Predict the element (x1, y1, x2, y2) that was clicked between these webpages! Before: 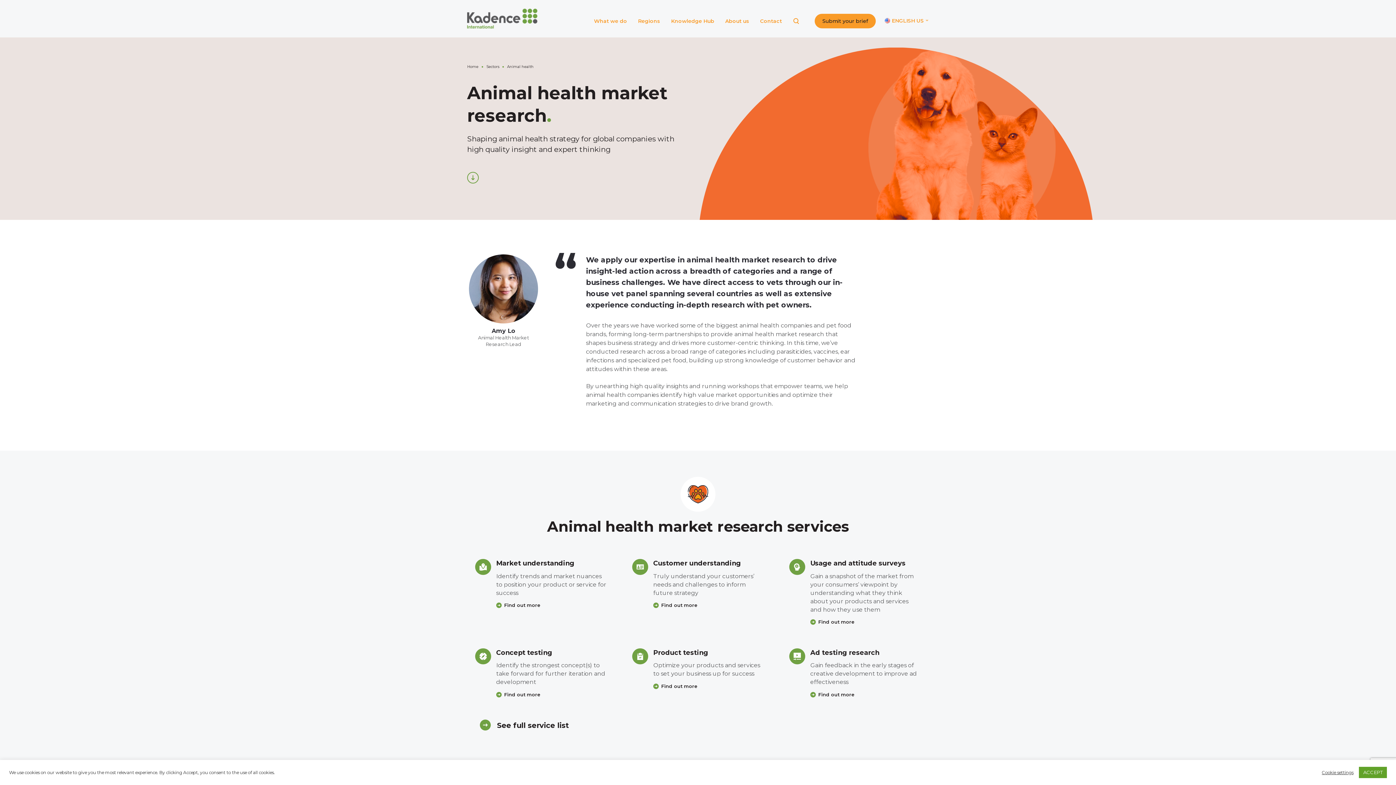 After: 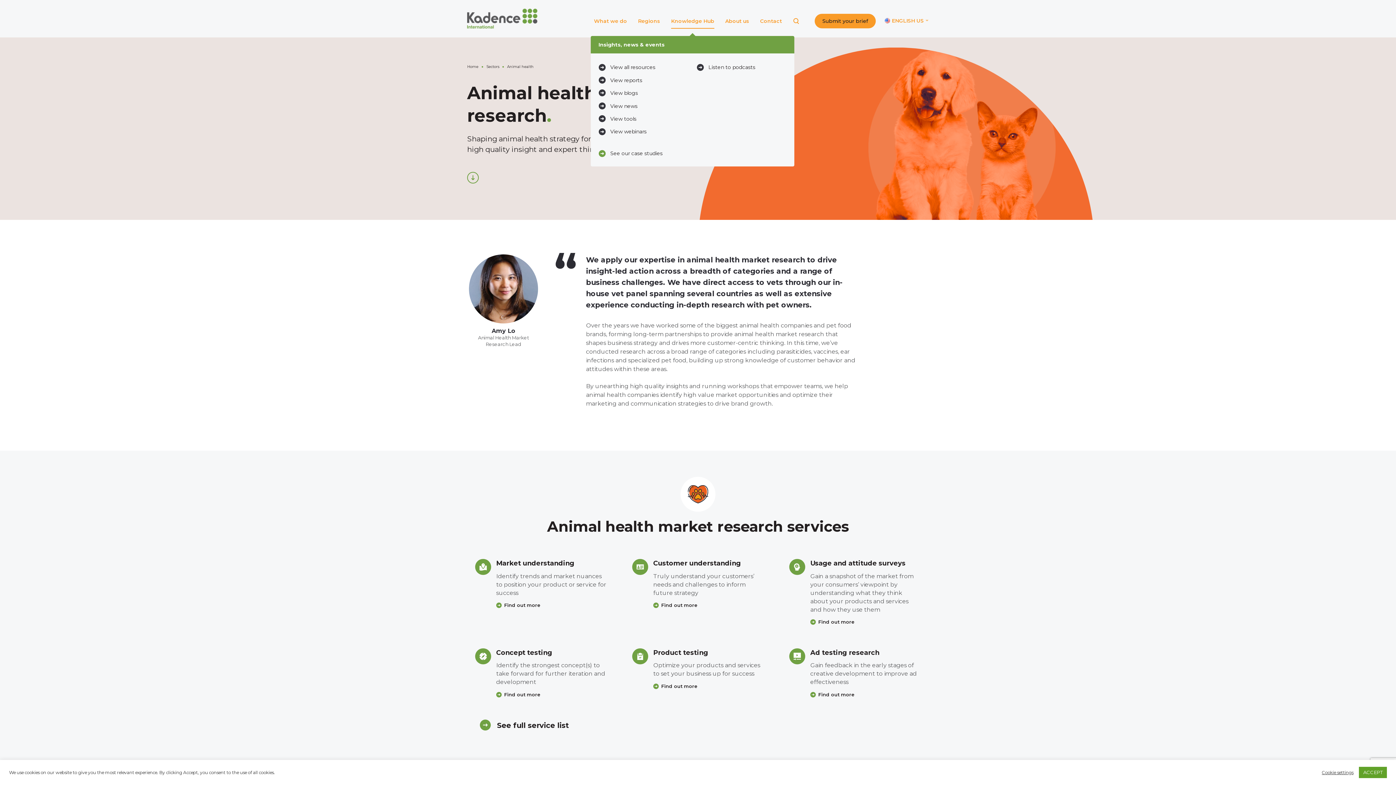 Action: bbox: (665, 13, 719, 28) label: Knowledge Hub